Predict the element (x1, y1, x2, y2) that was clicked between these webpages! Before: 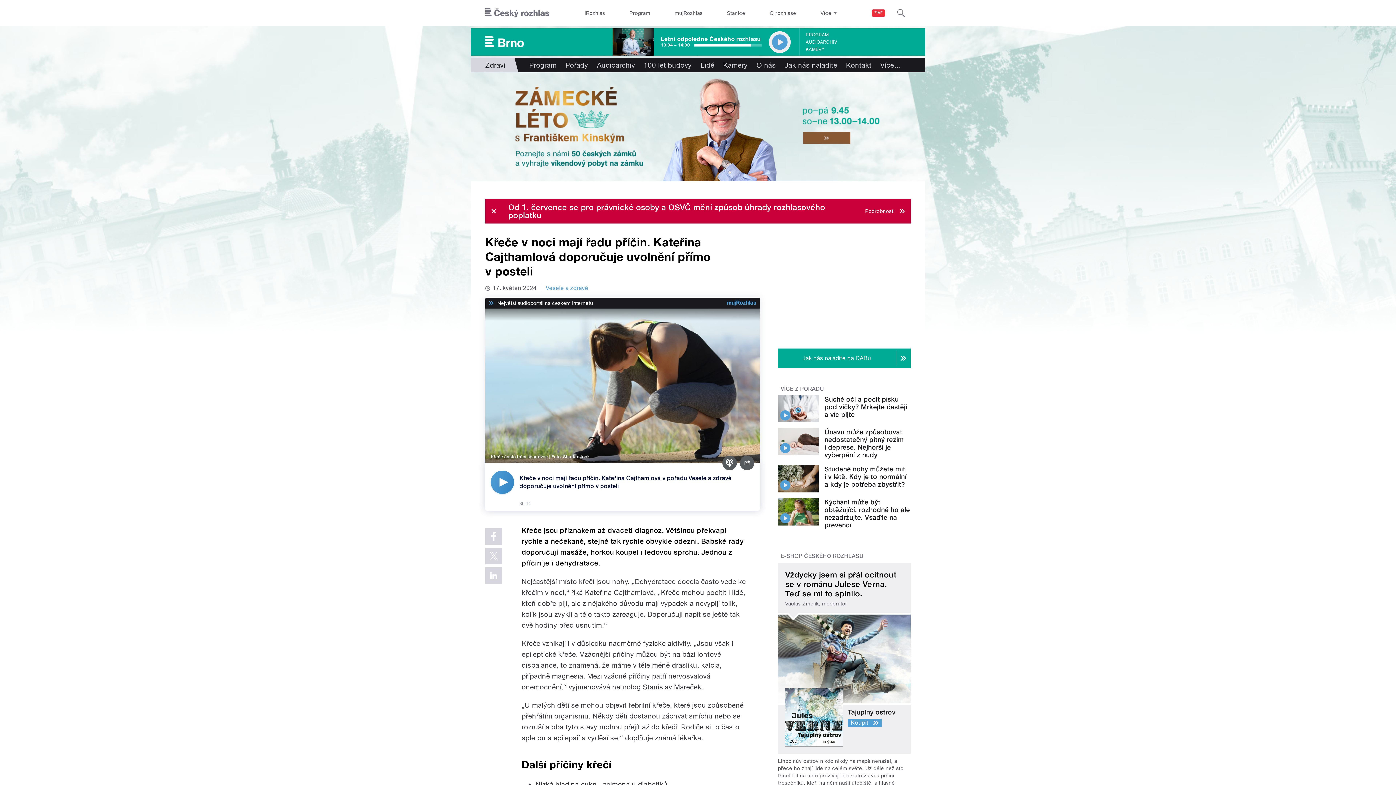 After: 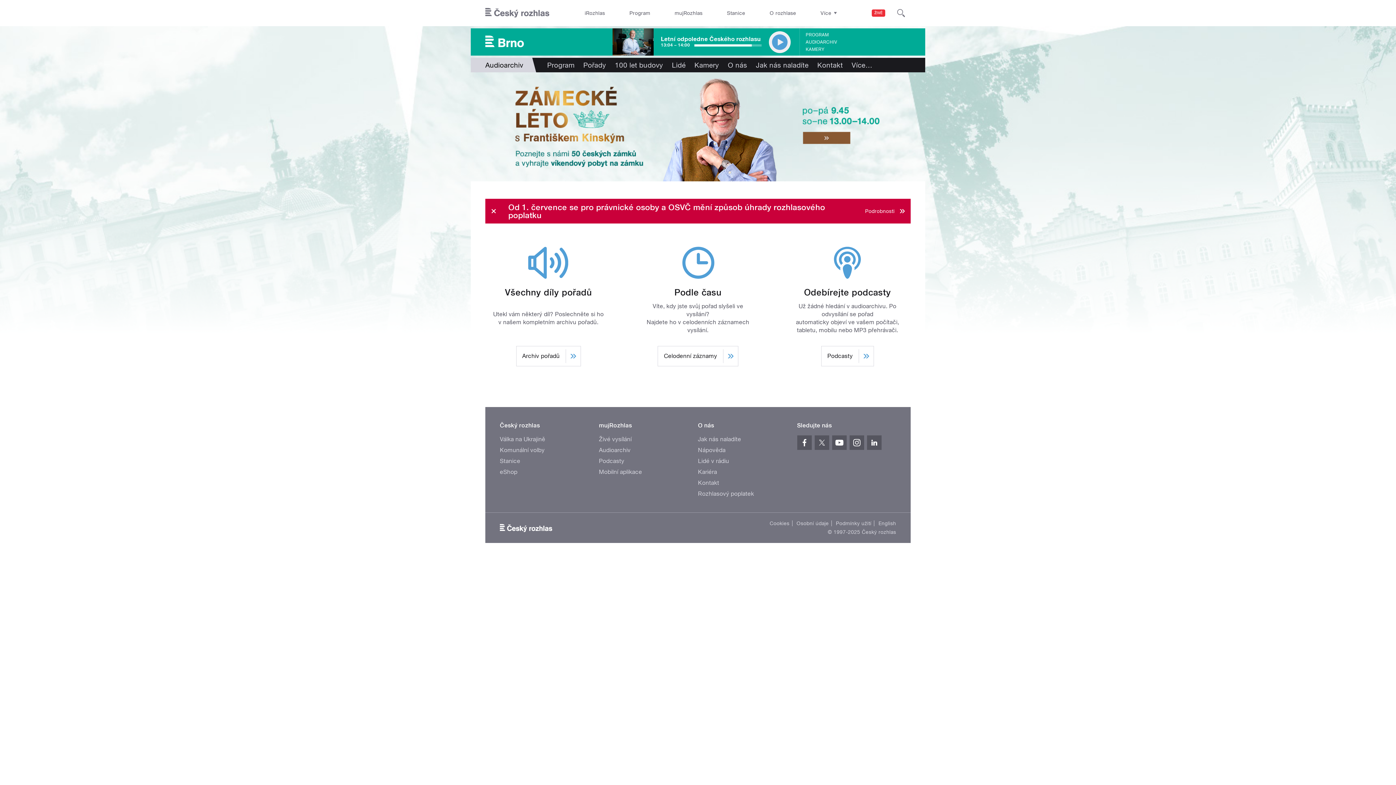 Action: label: Audioarchiv bbox: (592, 57, 639, 72)